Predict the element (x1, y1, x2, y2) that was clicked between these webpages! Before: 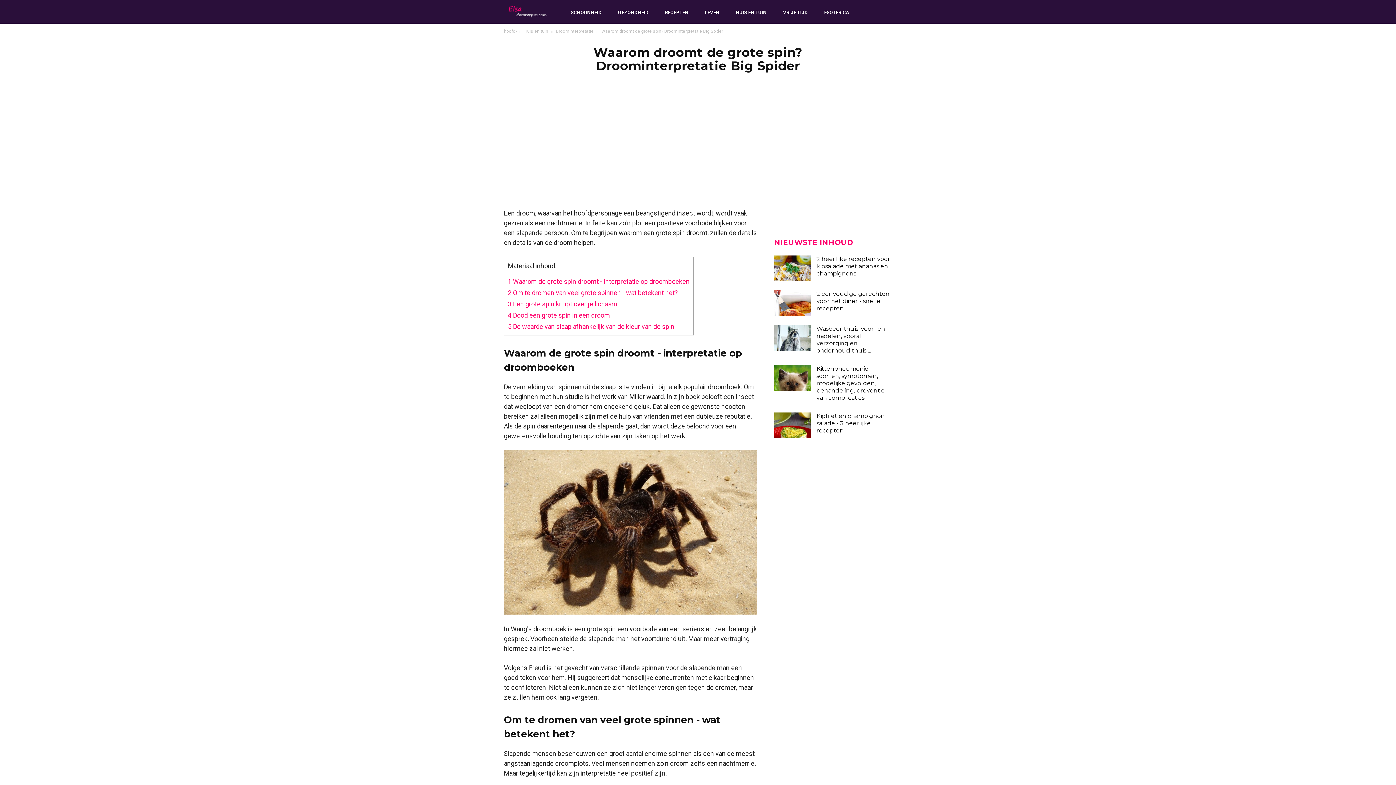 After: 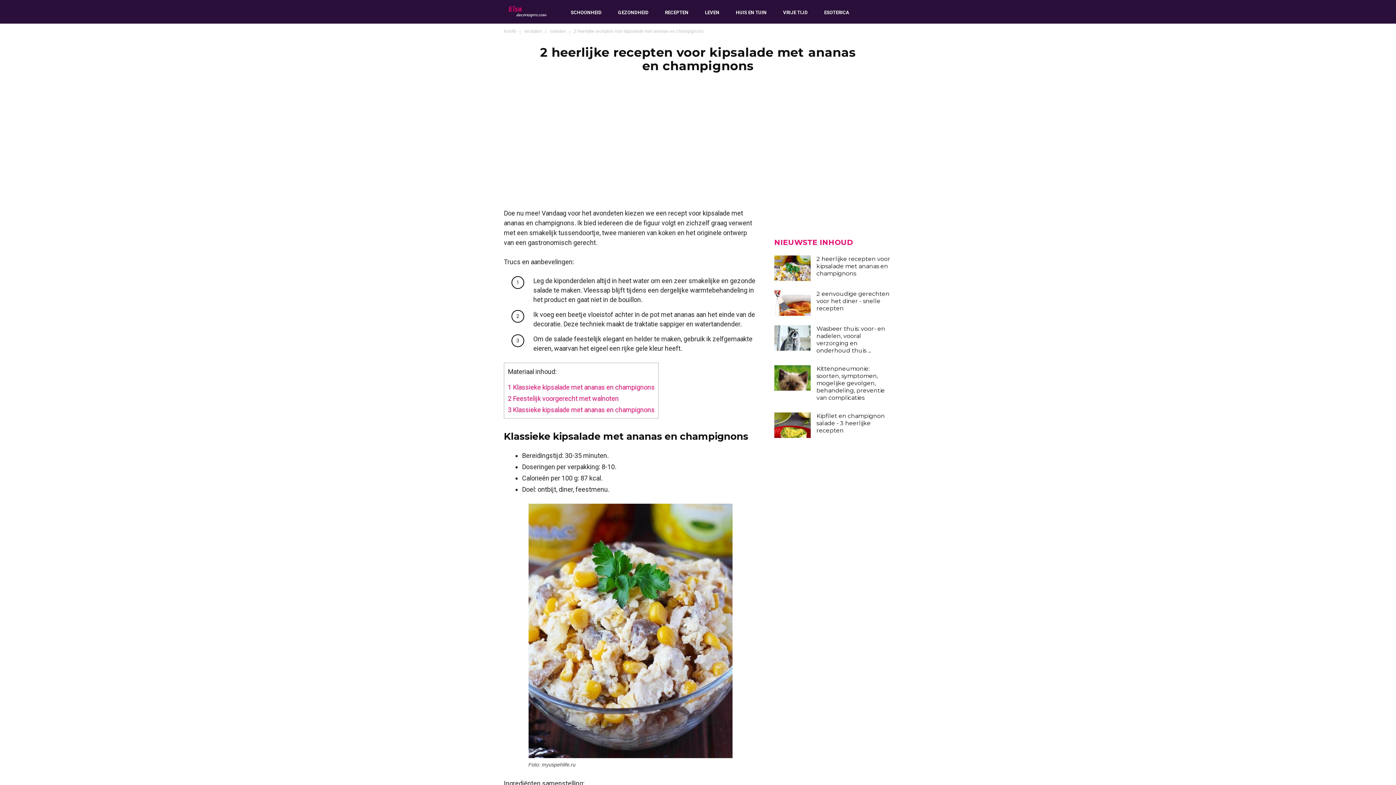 Action: label: 2 heerlijke recepten voor kipsalade met ananas en champignons bbox: (816, 255, 890, 277)